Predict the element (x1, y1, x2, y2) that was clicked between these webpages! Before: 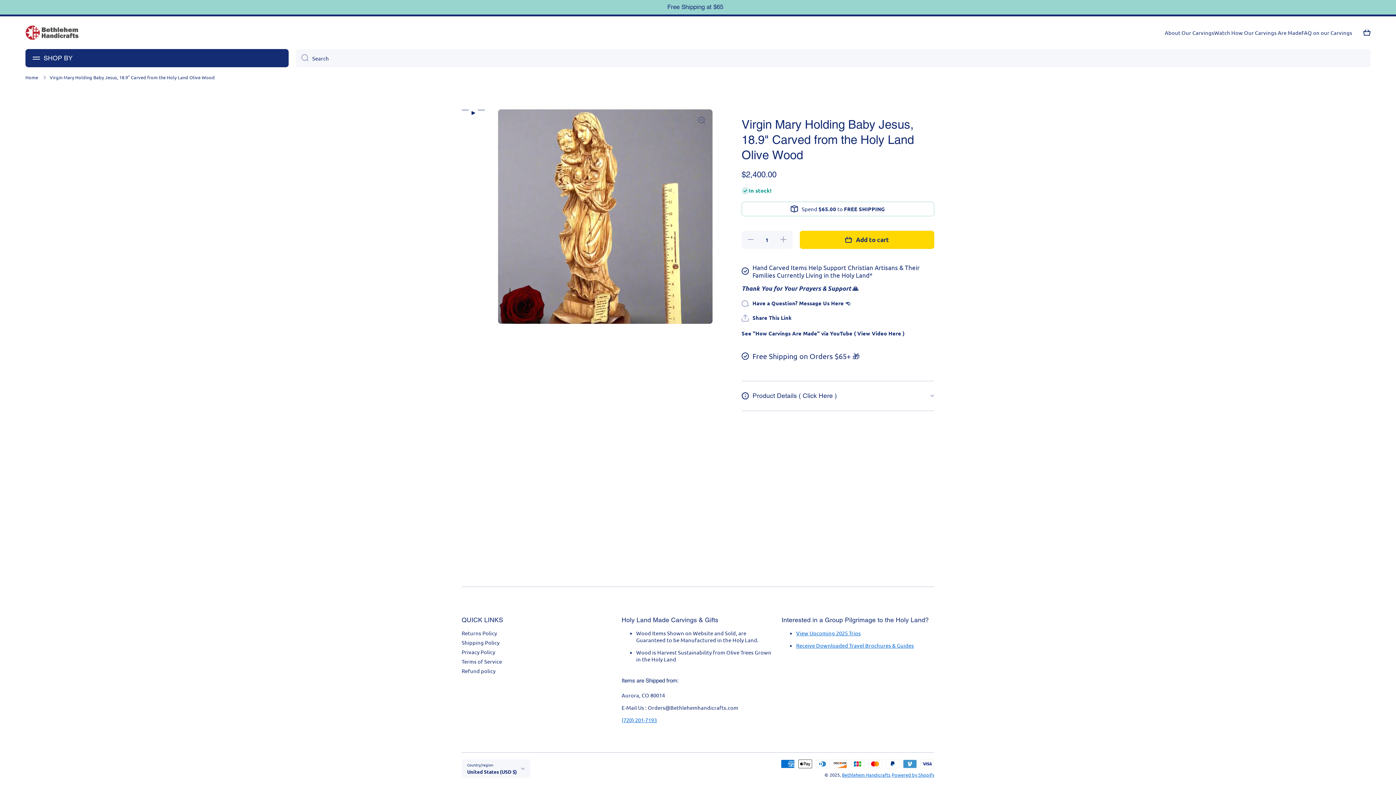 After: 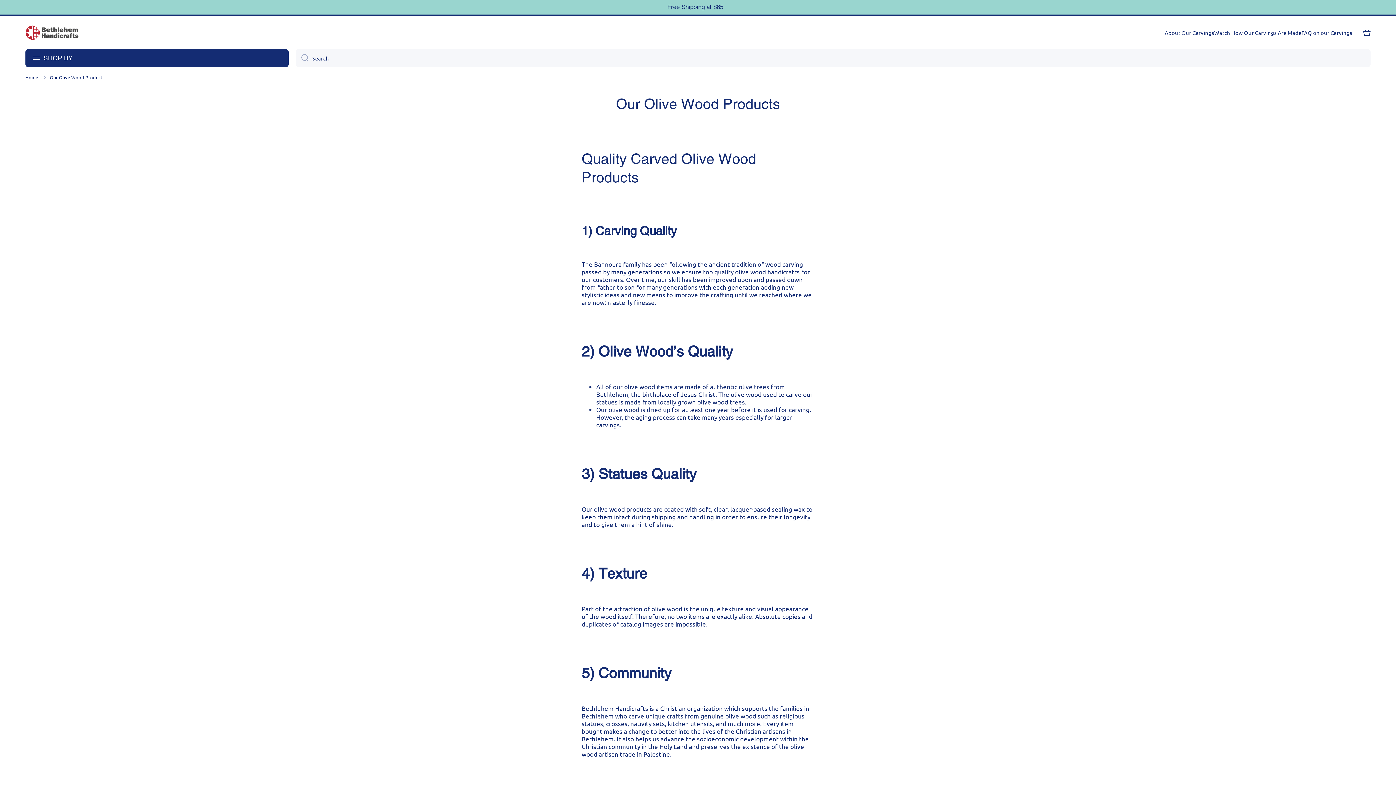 Action: bbox: (1165, 29, 1214, 36) label: About Our Carvings